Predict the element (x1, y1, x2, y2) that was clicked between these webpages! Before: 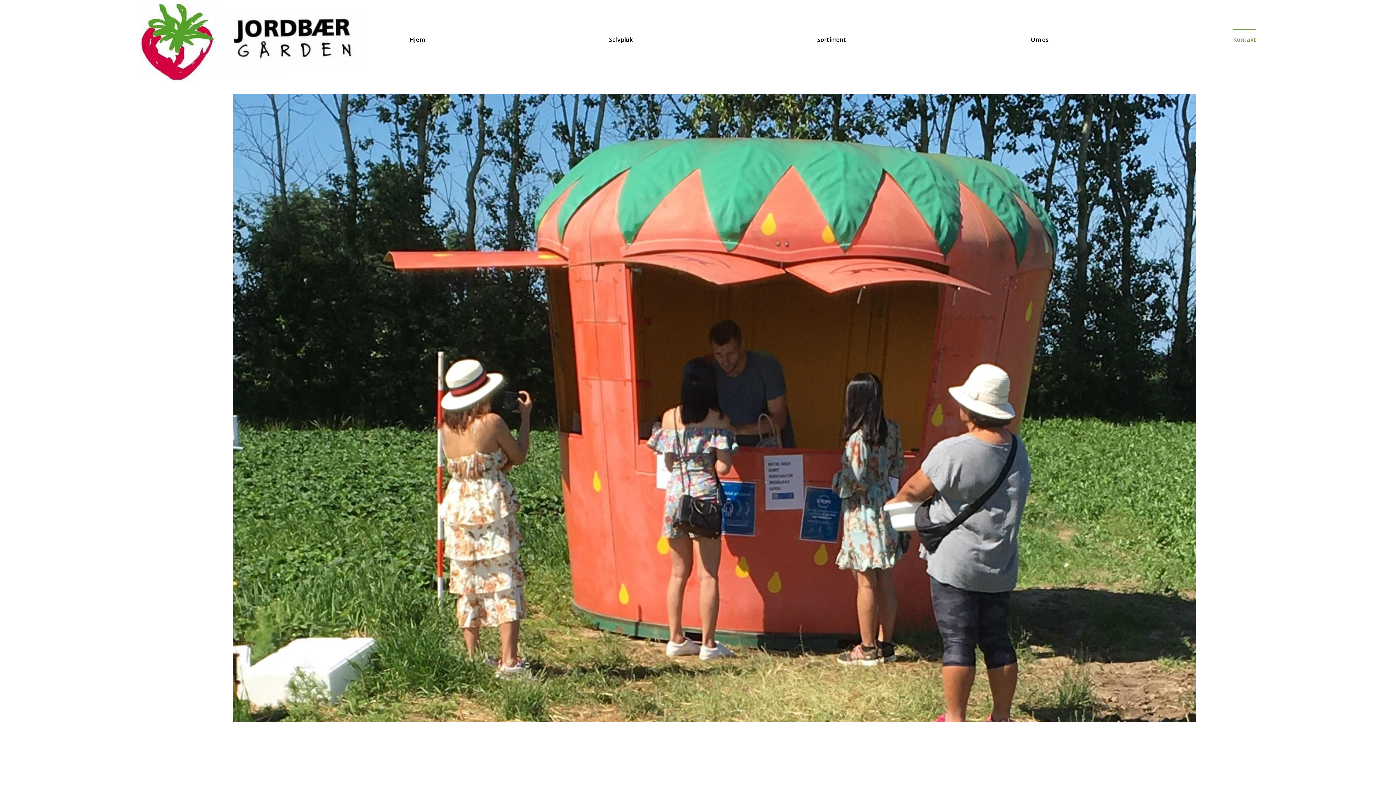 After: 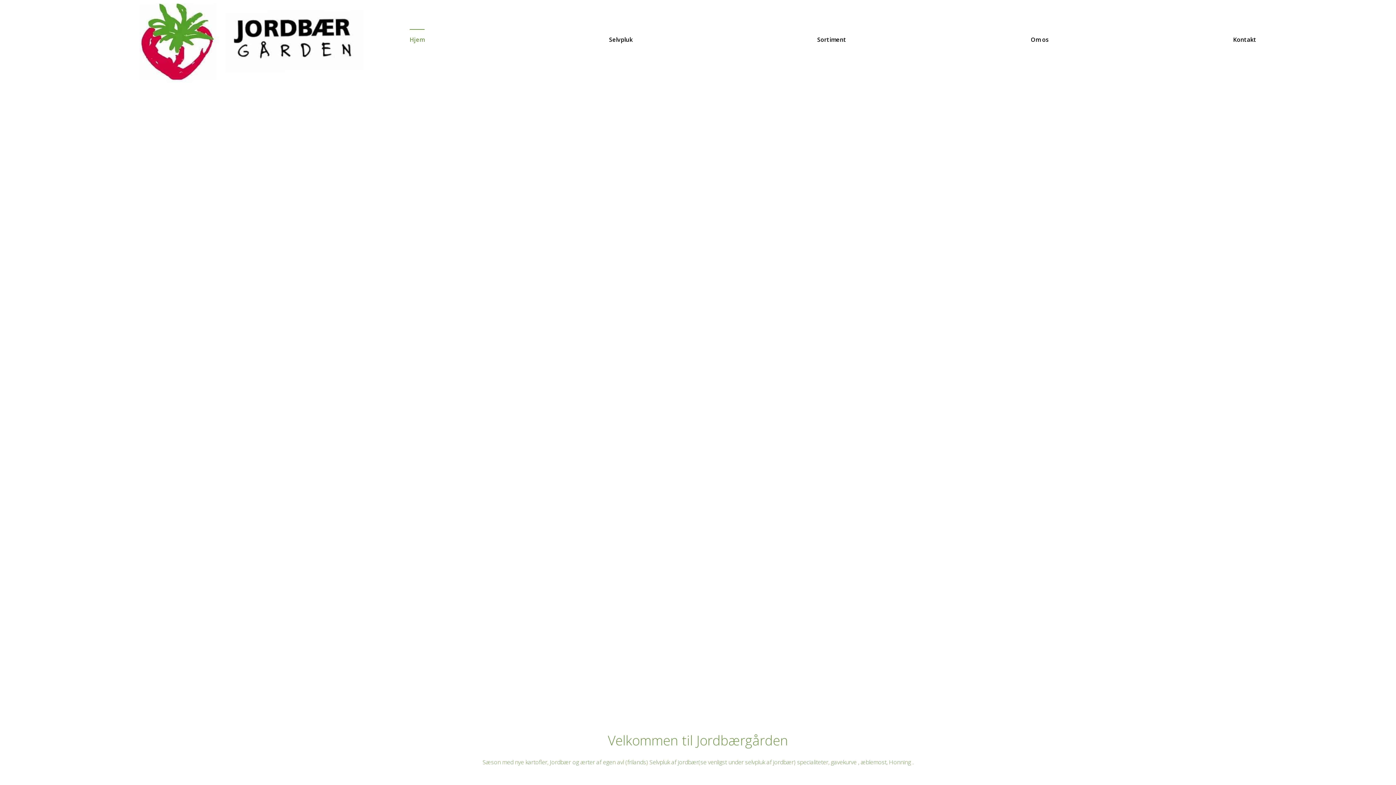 Action: bbox: (409, 29, 424, 43) label: Hjem